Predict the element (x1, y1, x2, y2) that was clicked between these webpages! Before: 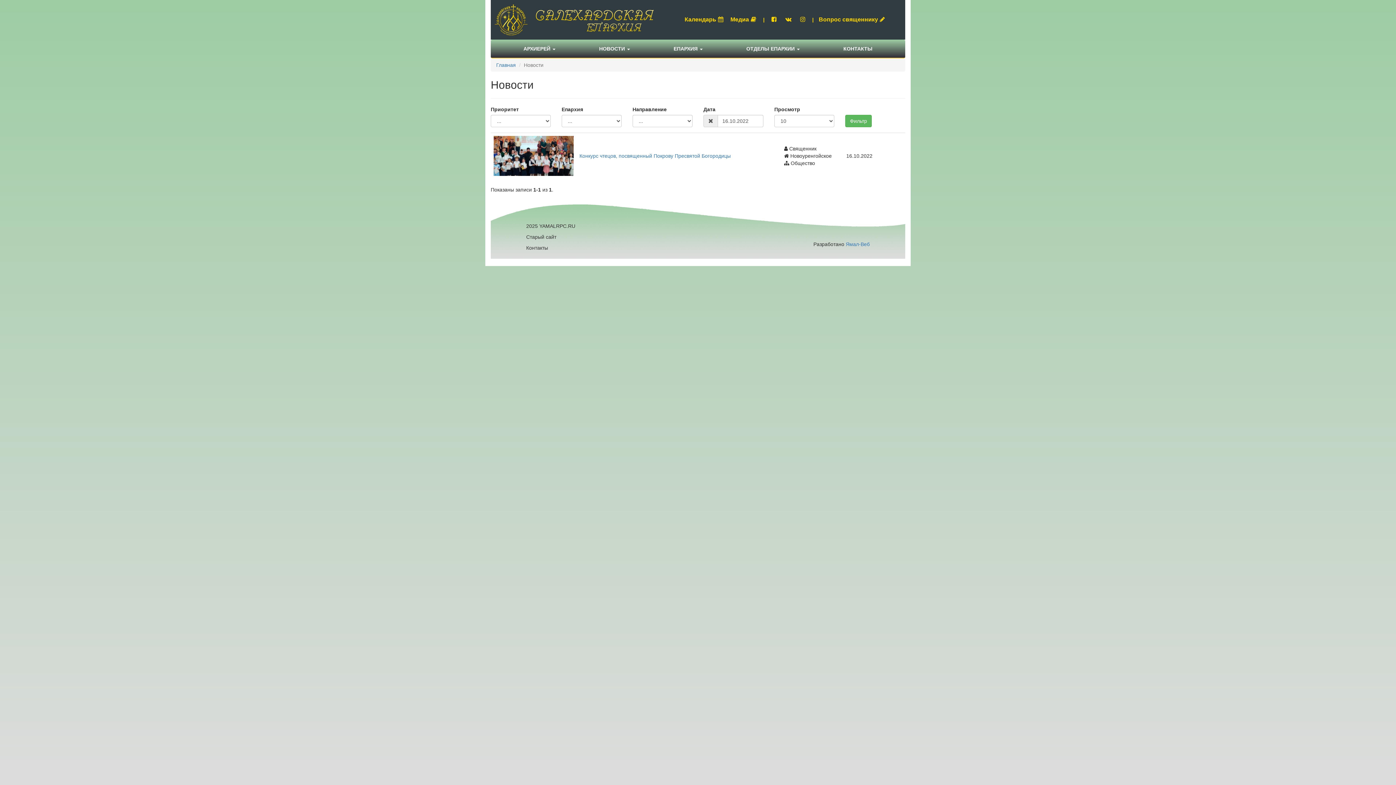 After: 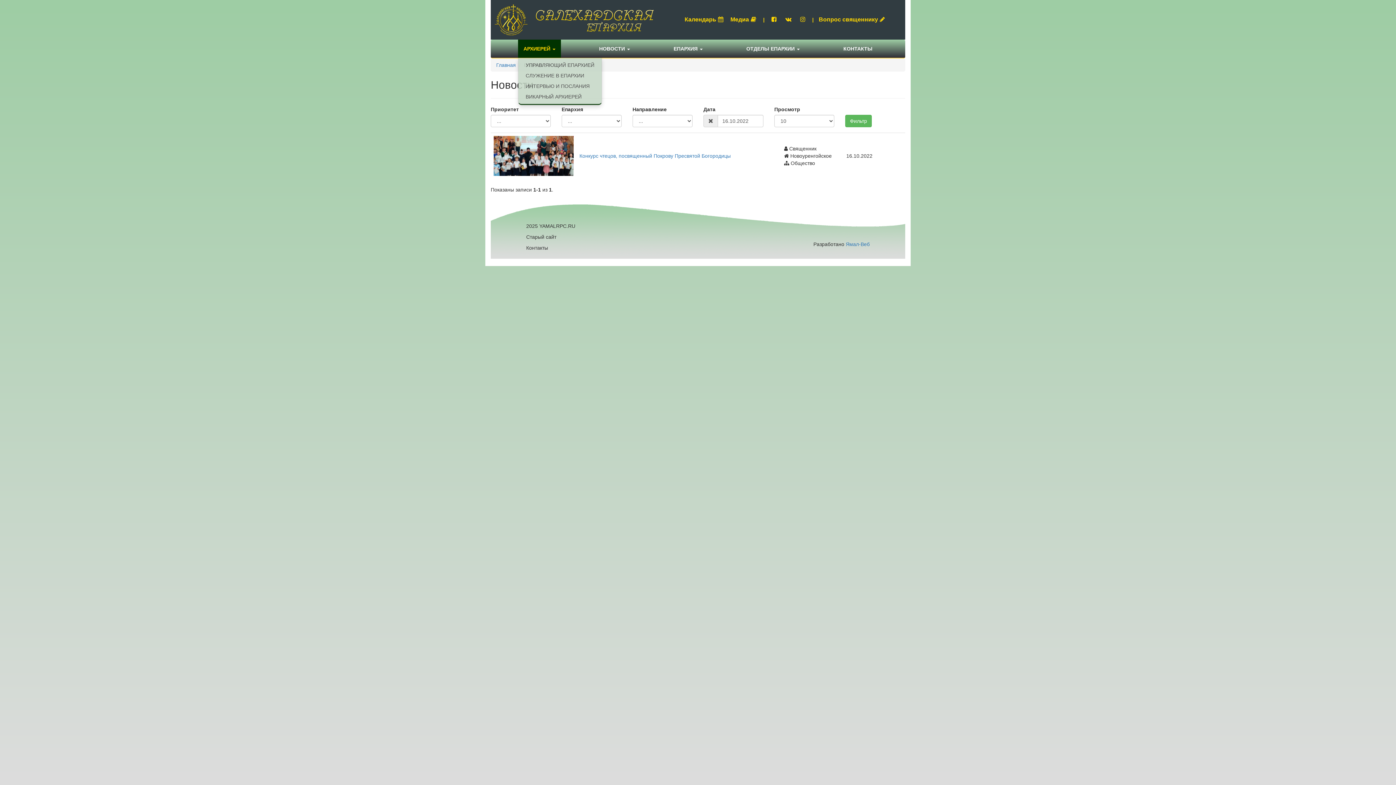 Action: label: АРХИЕРЕЙ  bbox: (518, 39, 561, 57)